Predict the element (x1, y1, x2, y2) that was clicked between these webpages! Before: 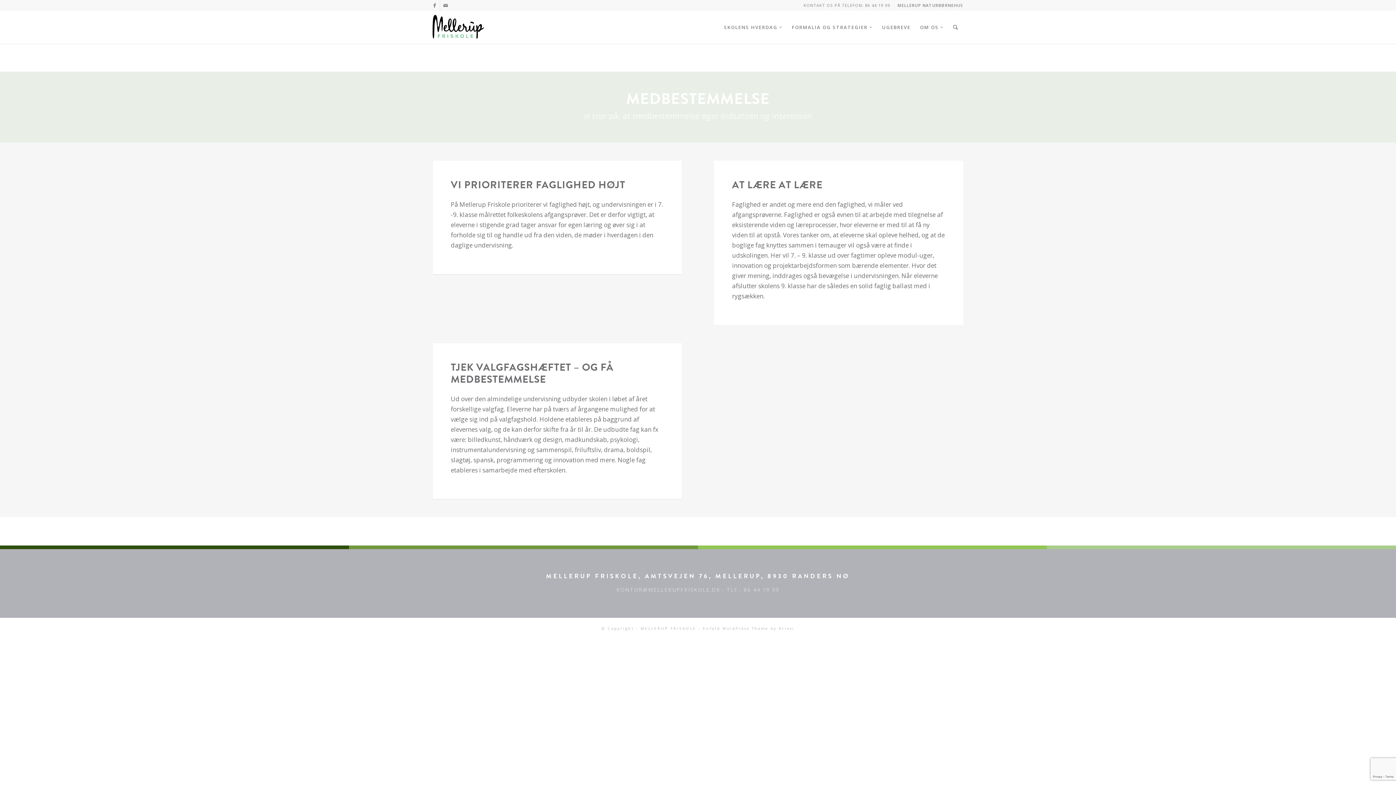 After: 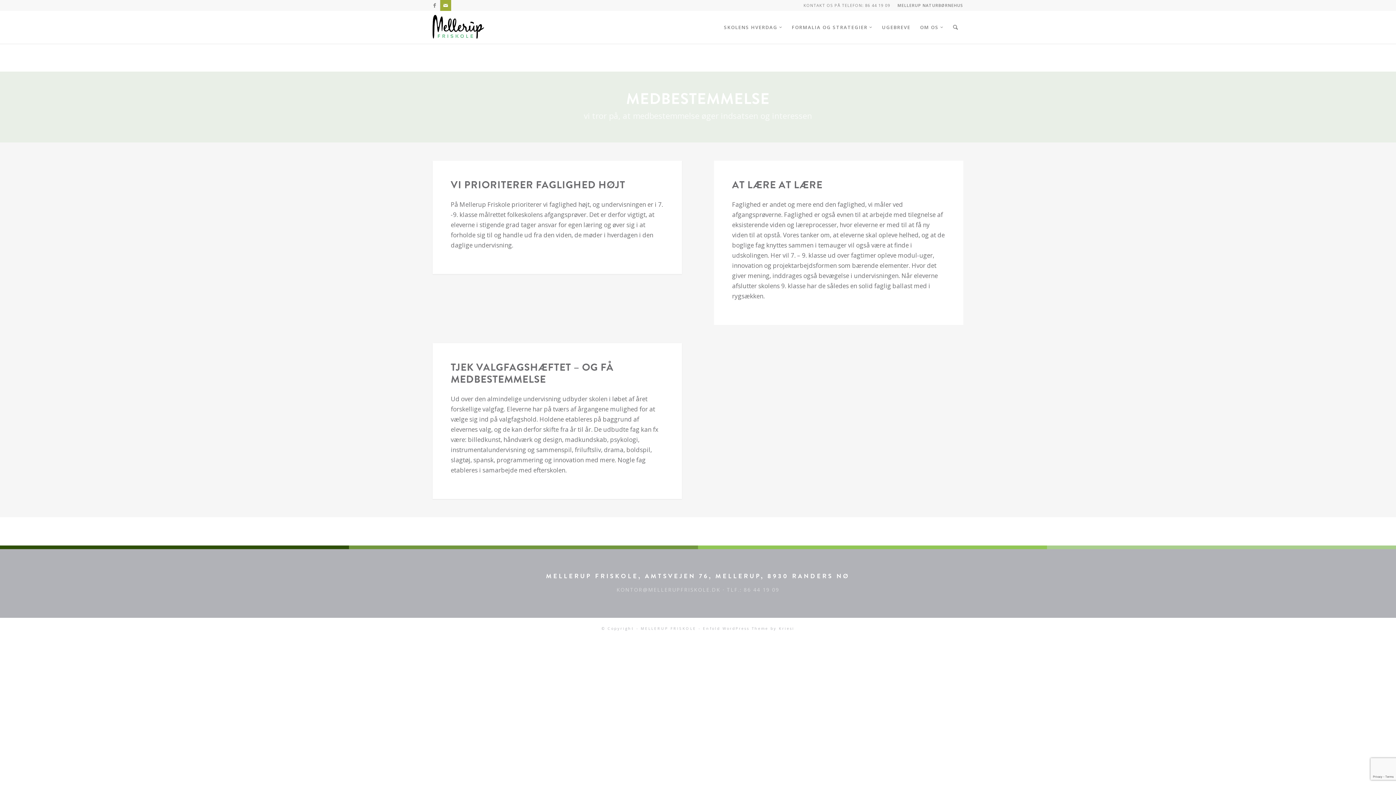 Action: bbox: (440, 0, 451, 10)